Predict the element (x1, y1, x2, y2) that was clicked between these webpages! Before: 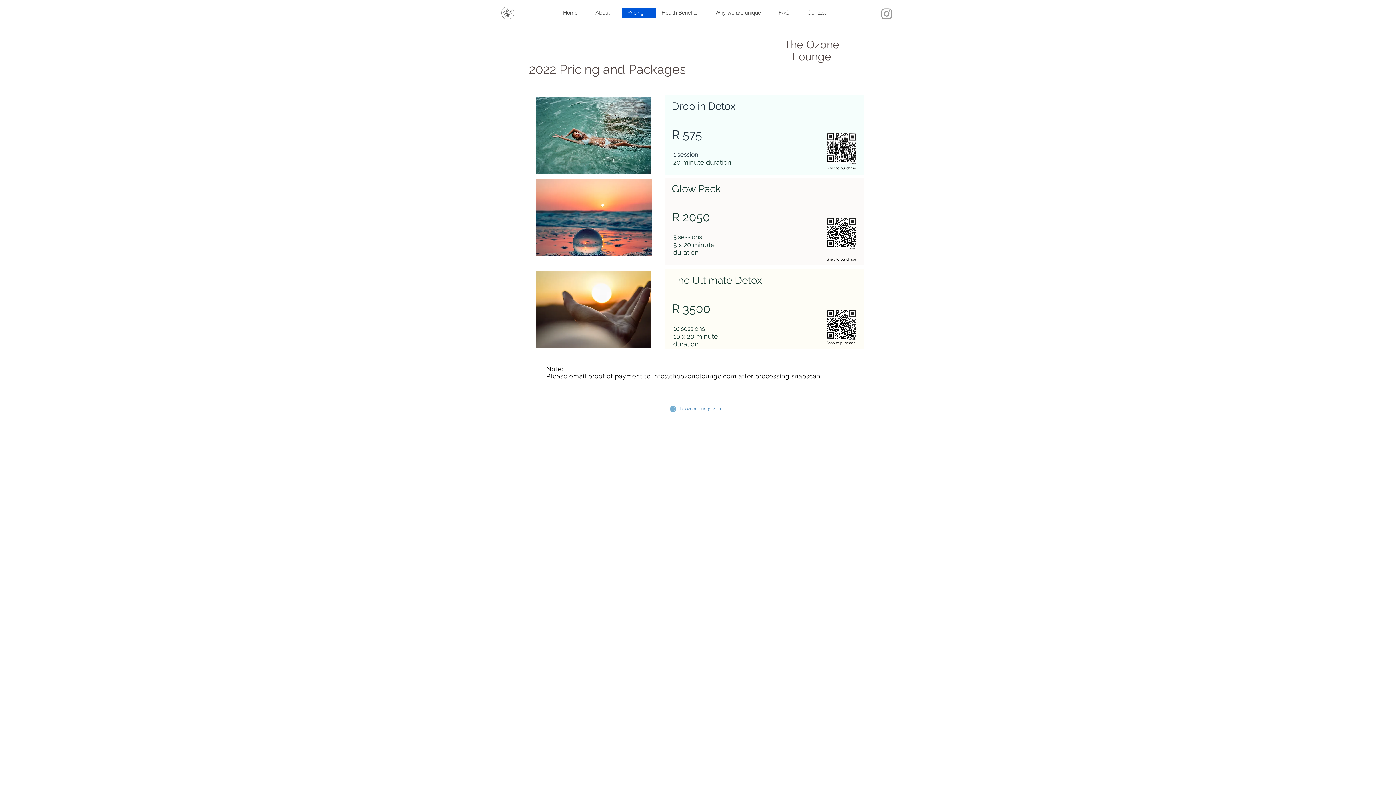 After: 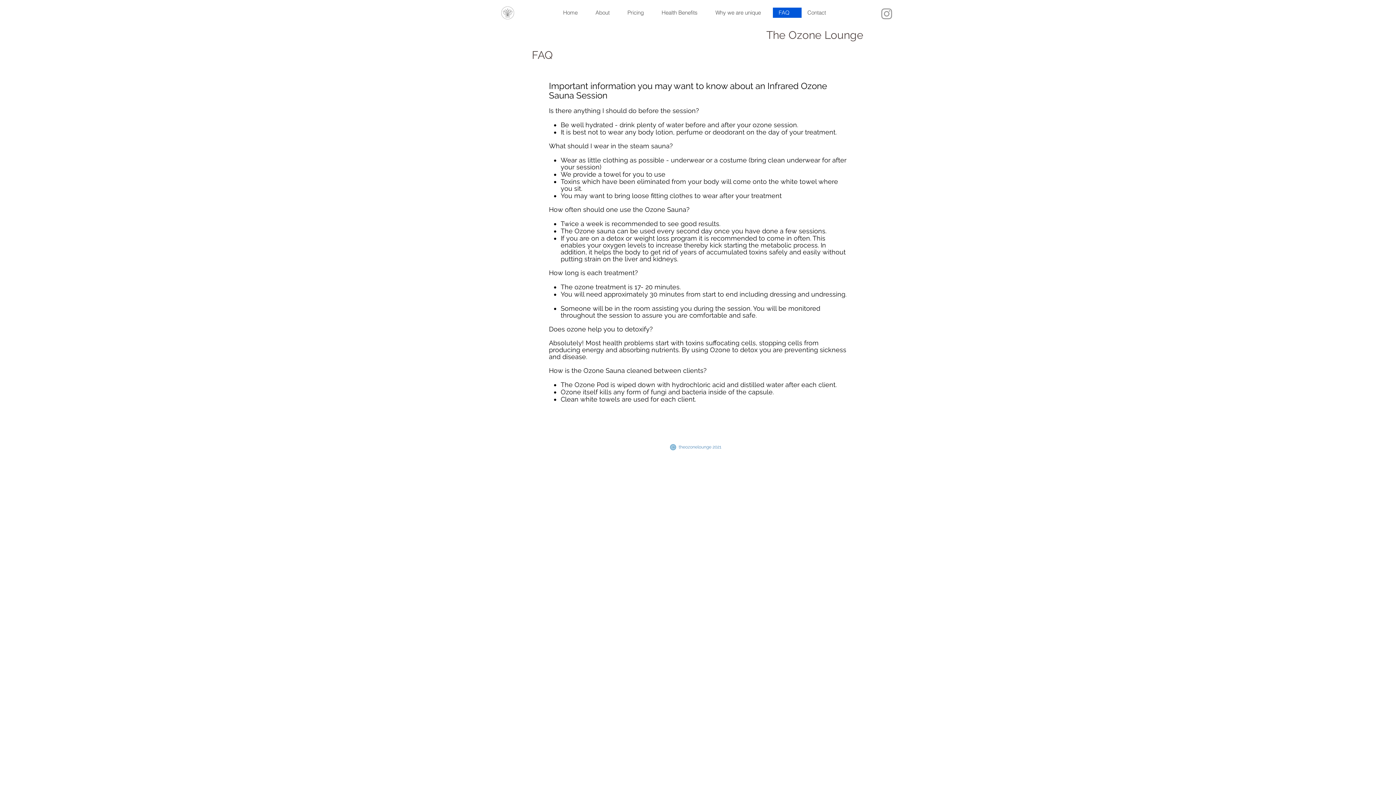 Action: bbox: (773, 7, 801, 17) label: FAQ